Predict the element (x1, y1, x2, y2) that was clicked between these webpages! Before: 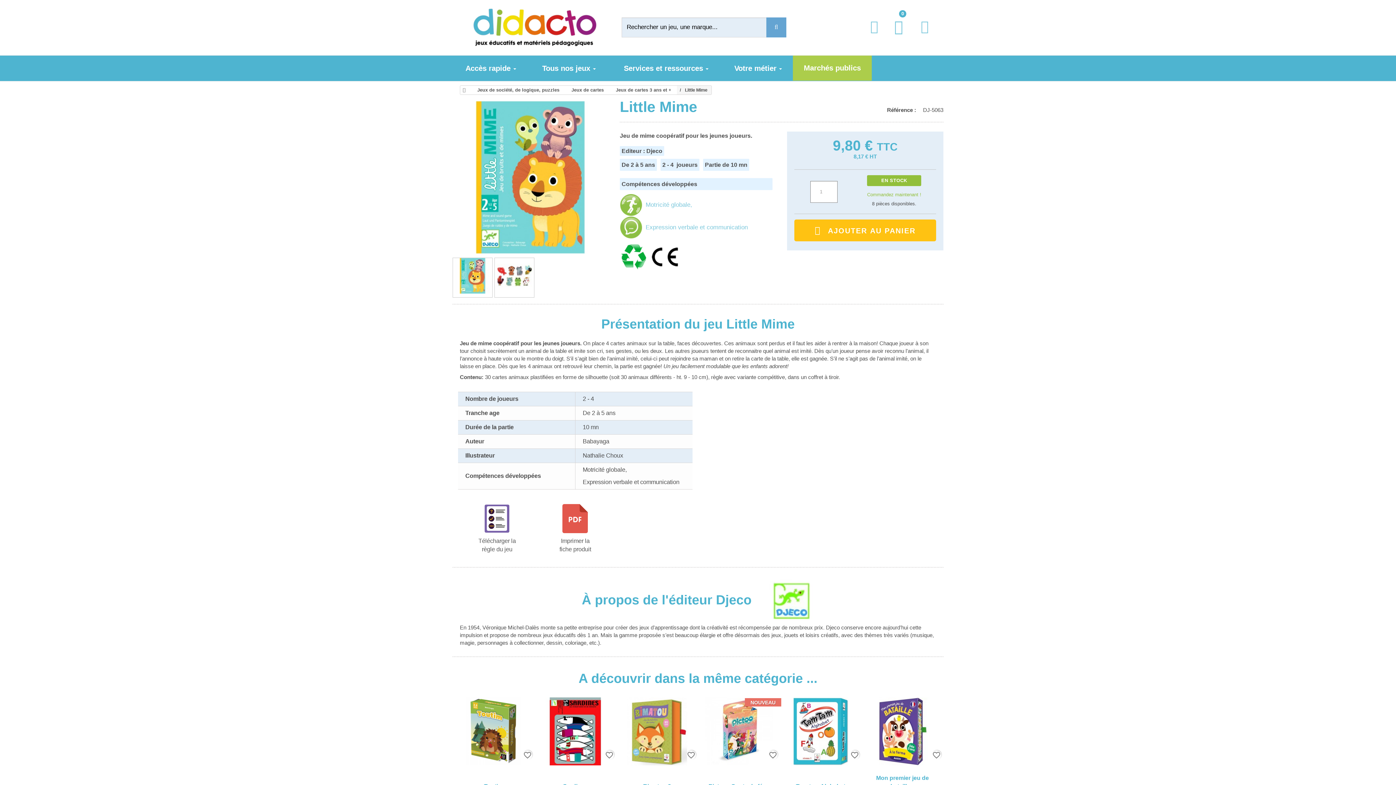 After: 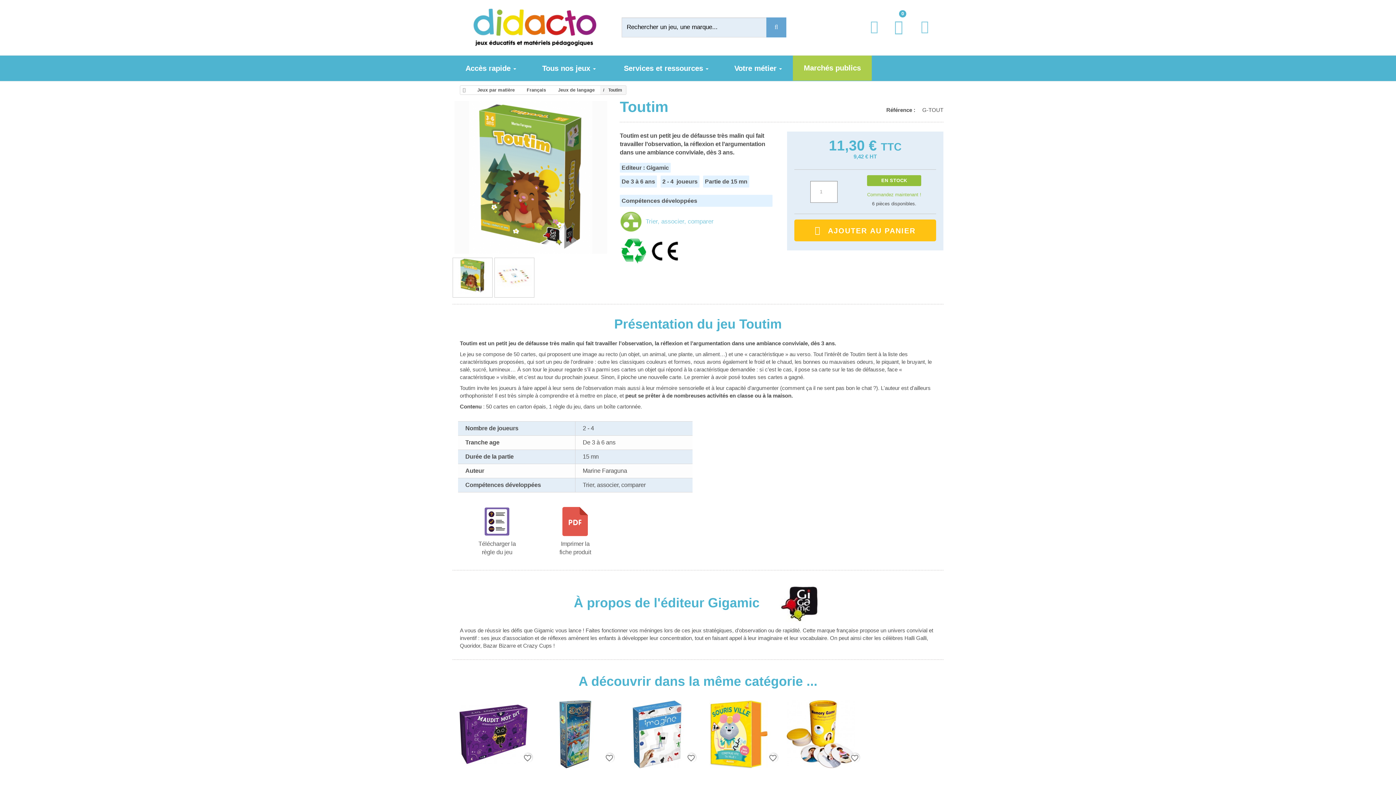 Action: bbox: (458, 696, 529, 767)